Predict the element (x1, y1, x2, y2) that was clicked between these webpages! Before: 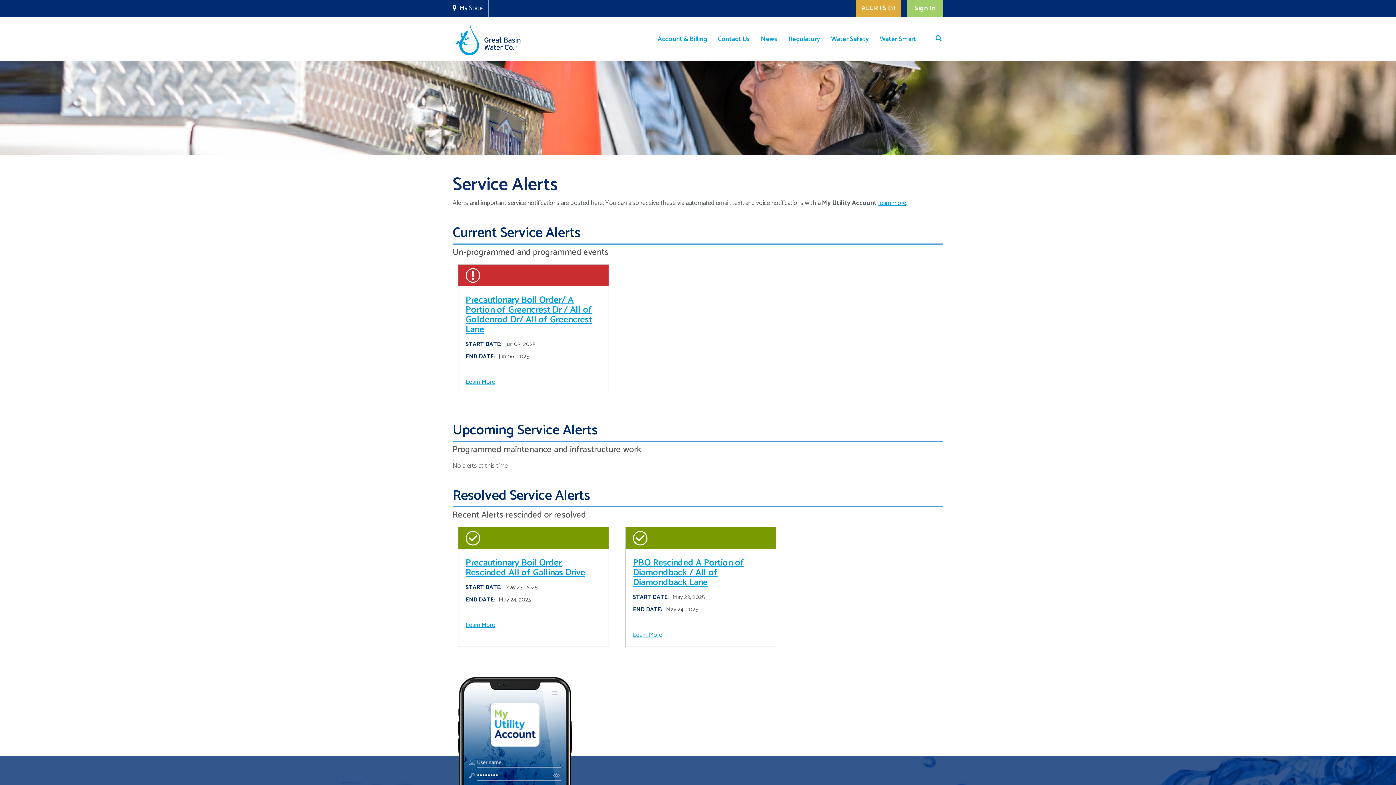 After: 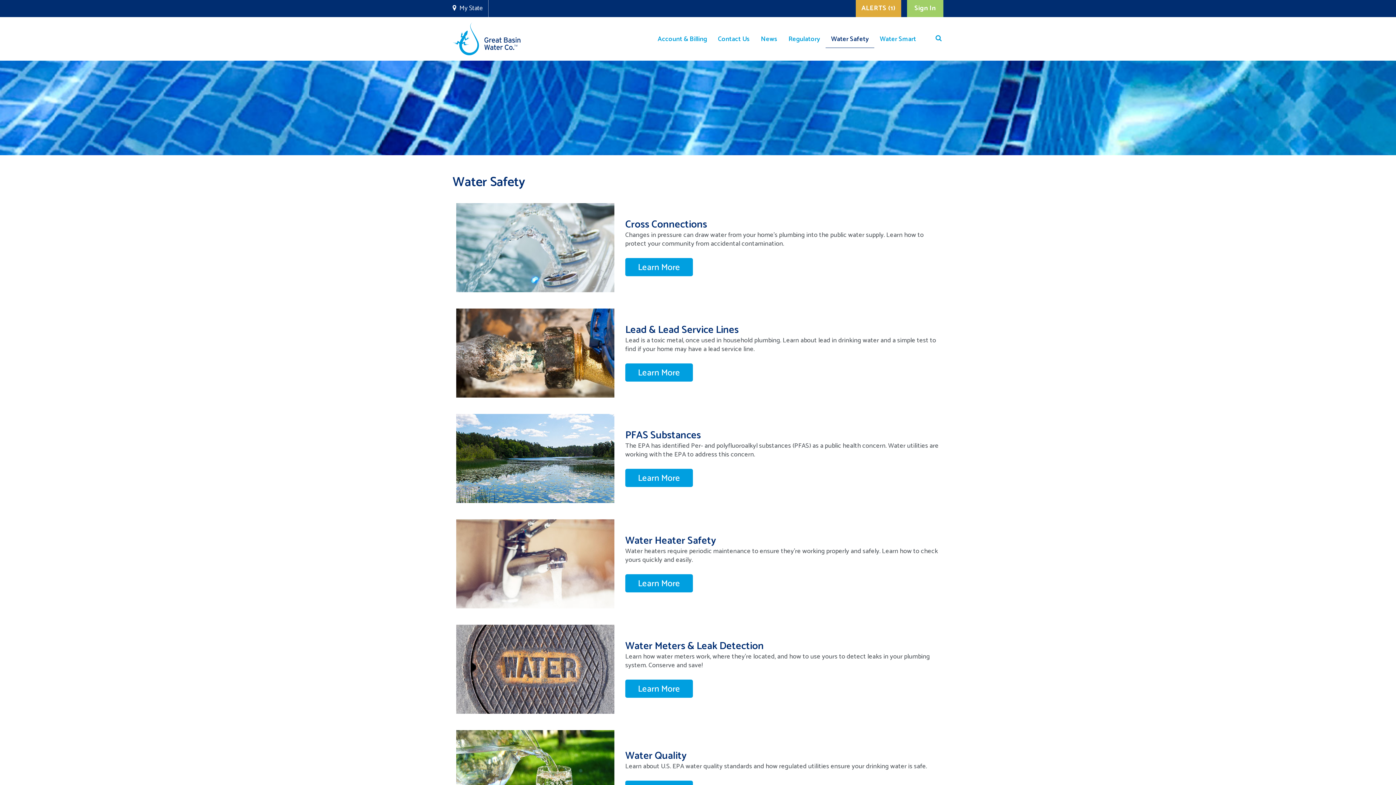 Action: label: Water Safety bbox: (825, 30, 874, 47)